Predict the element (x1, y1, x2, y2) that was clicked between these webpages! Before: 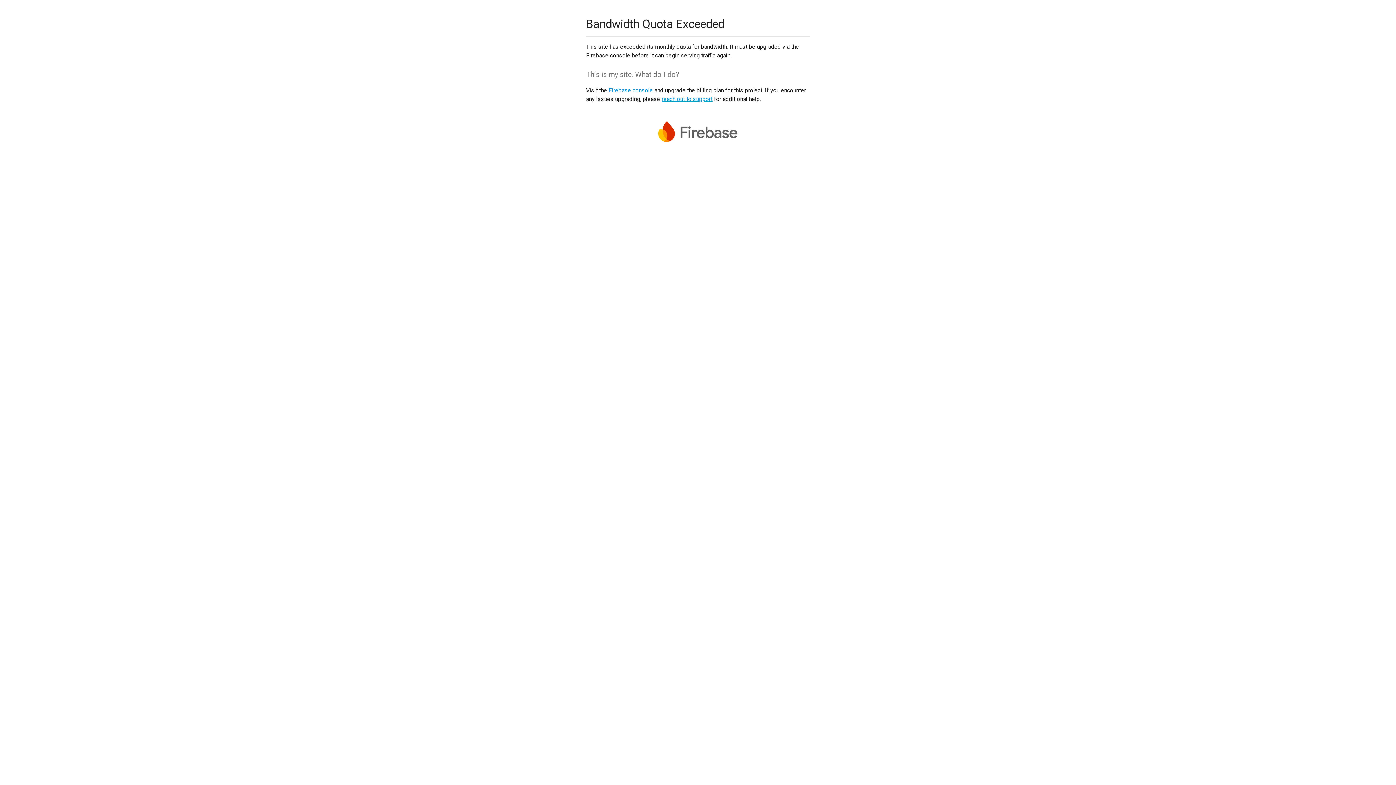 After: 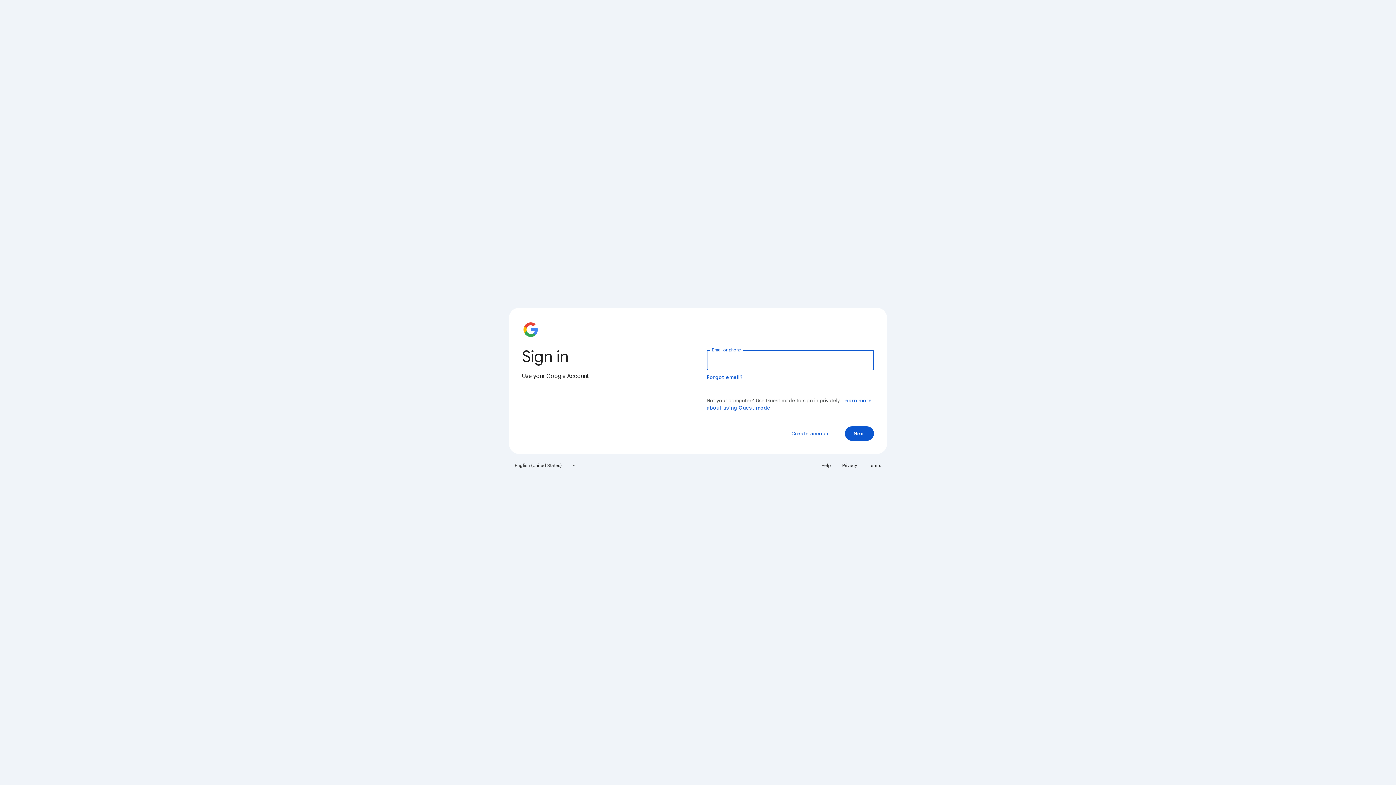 Action: bbox: (608, 86, 653, 93) label: Firebase console